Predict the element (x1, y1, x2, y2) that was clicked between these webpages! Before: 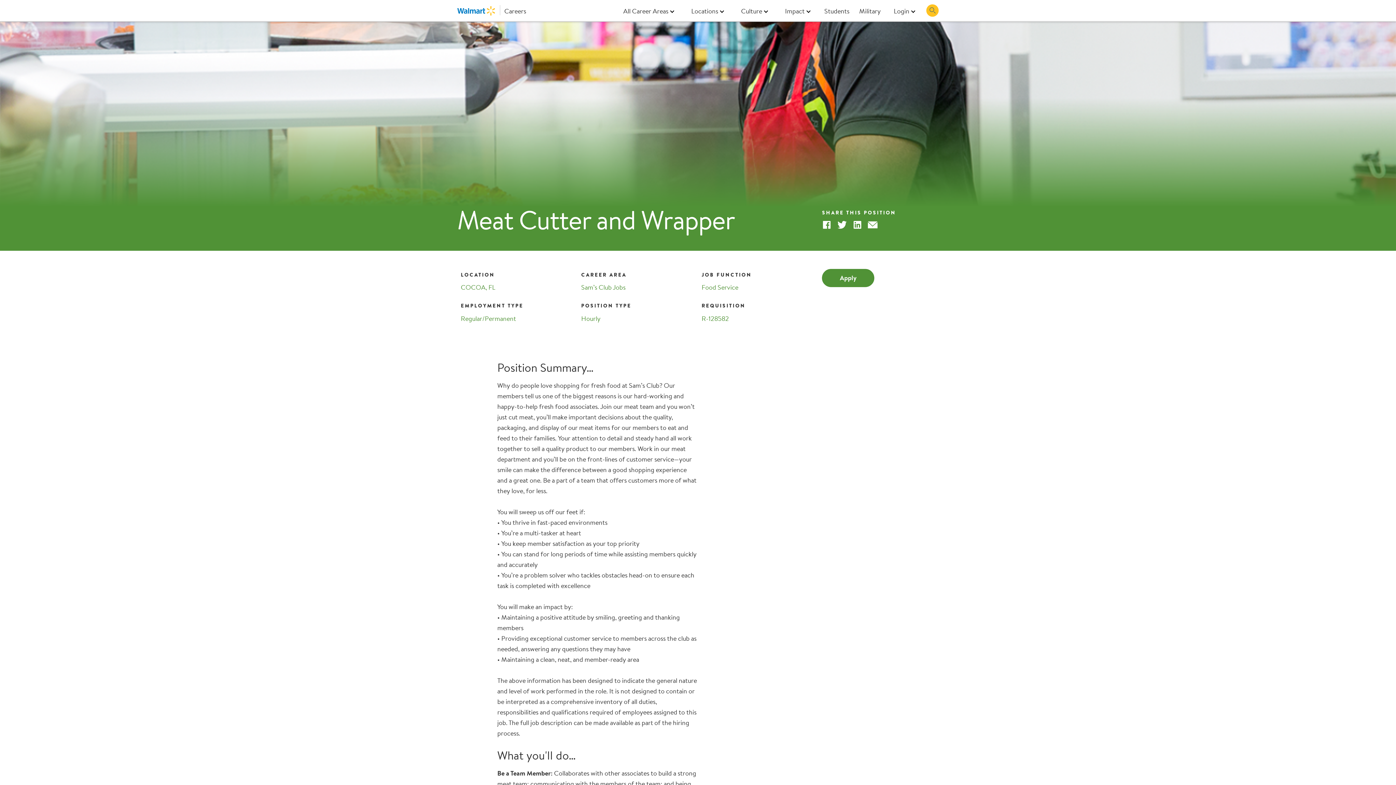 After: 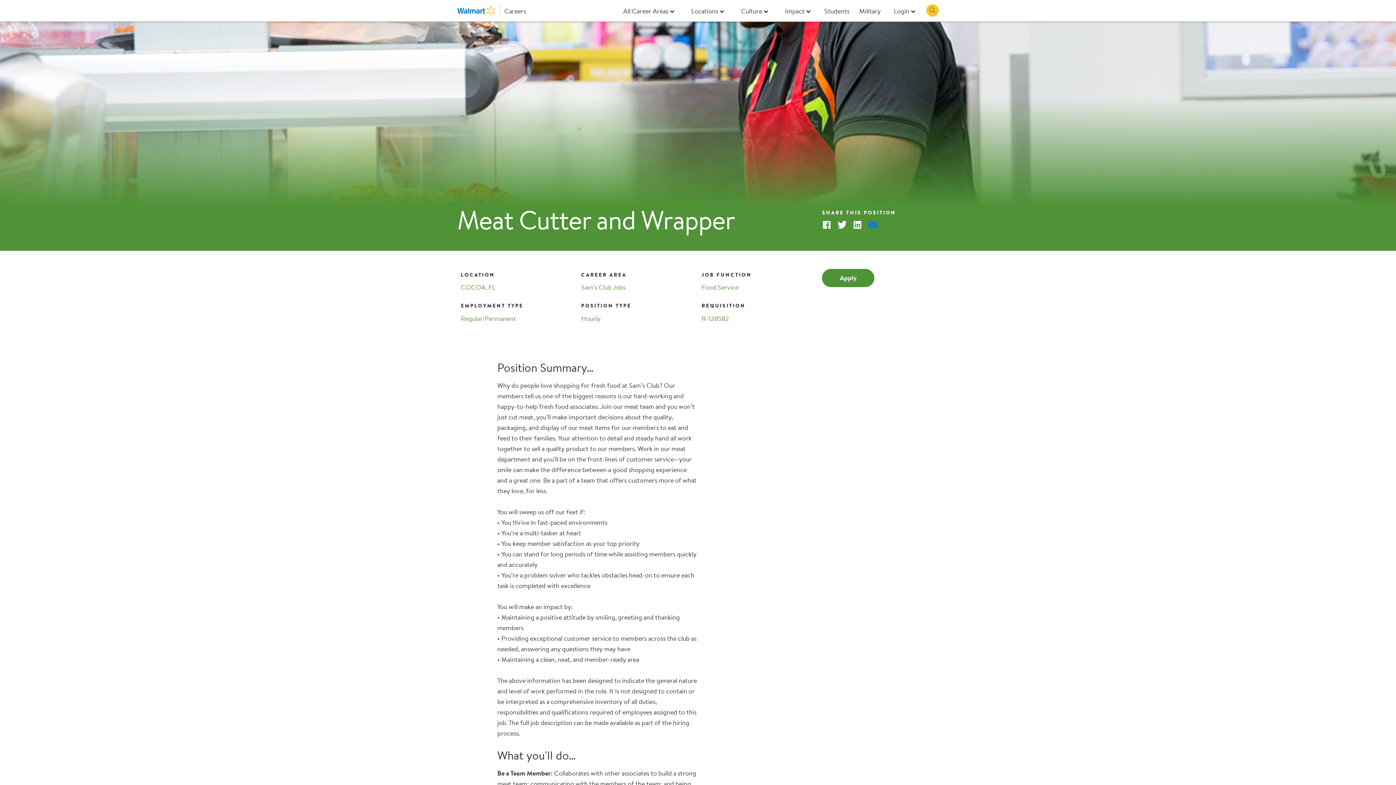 Action: label: Email bbox: (867, 220, 877, 232)